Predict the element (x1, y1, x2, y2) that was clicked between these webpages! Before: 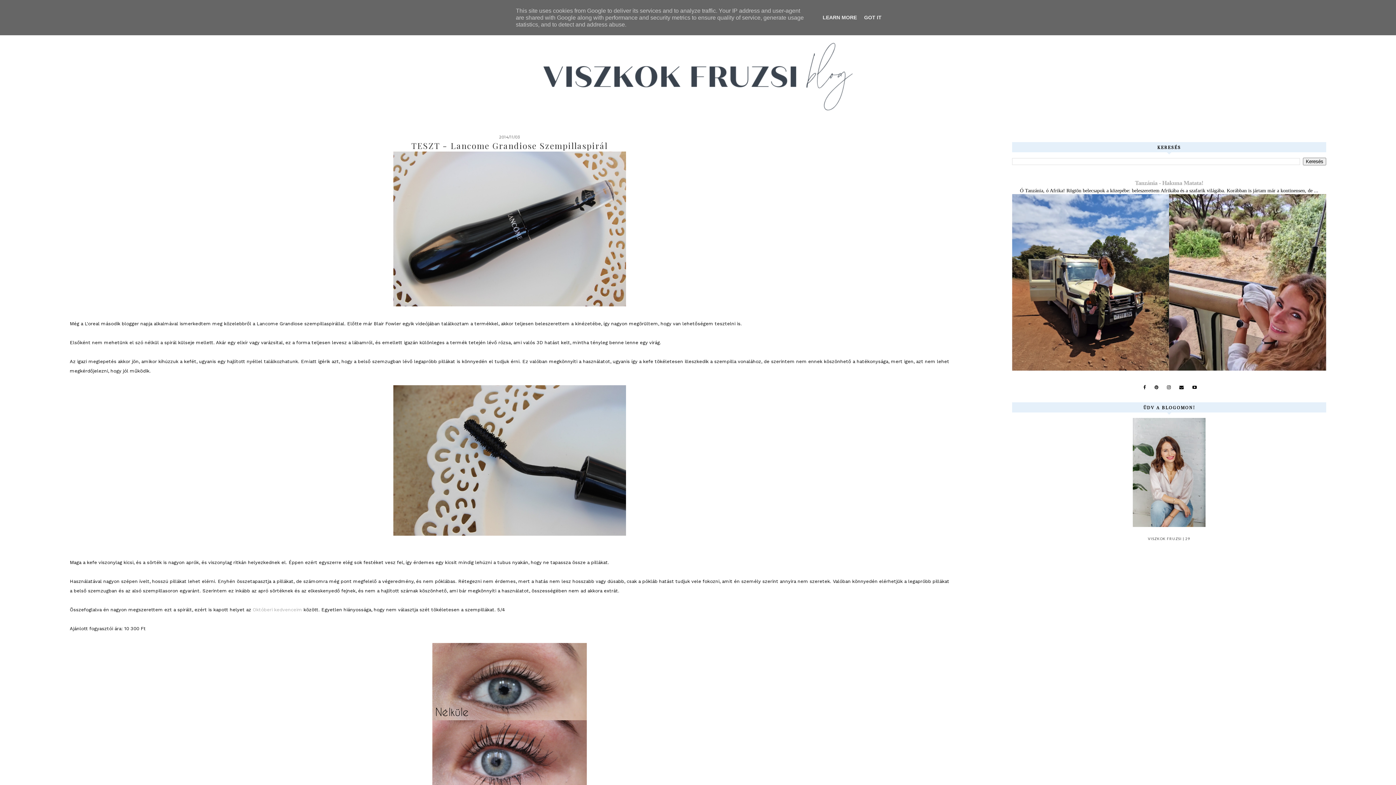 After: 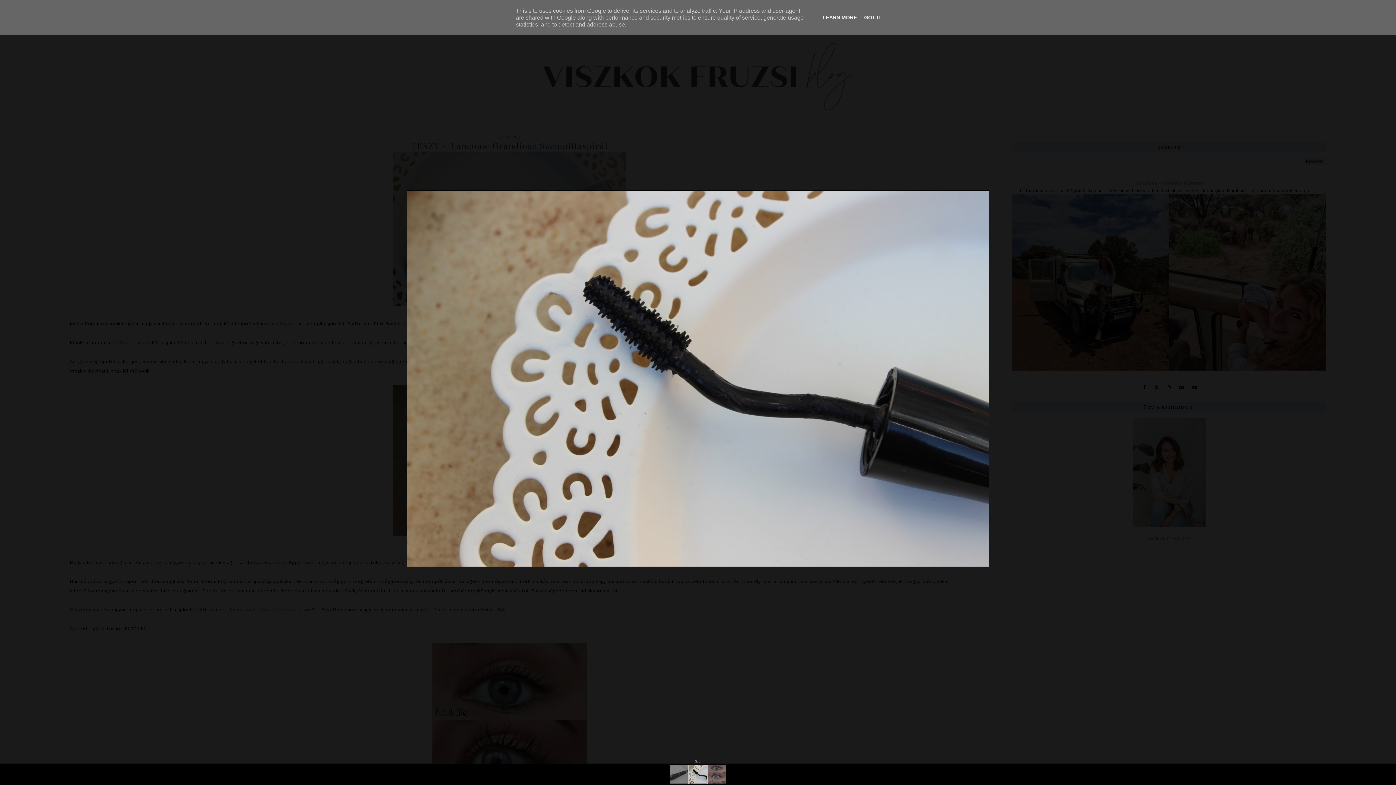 Action: bbox: (393, 531, 626, 537)